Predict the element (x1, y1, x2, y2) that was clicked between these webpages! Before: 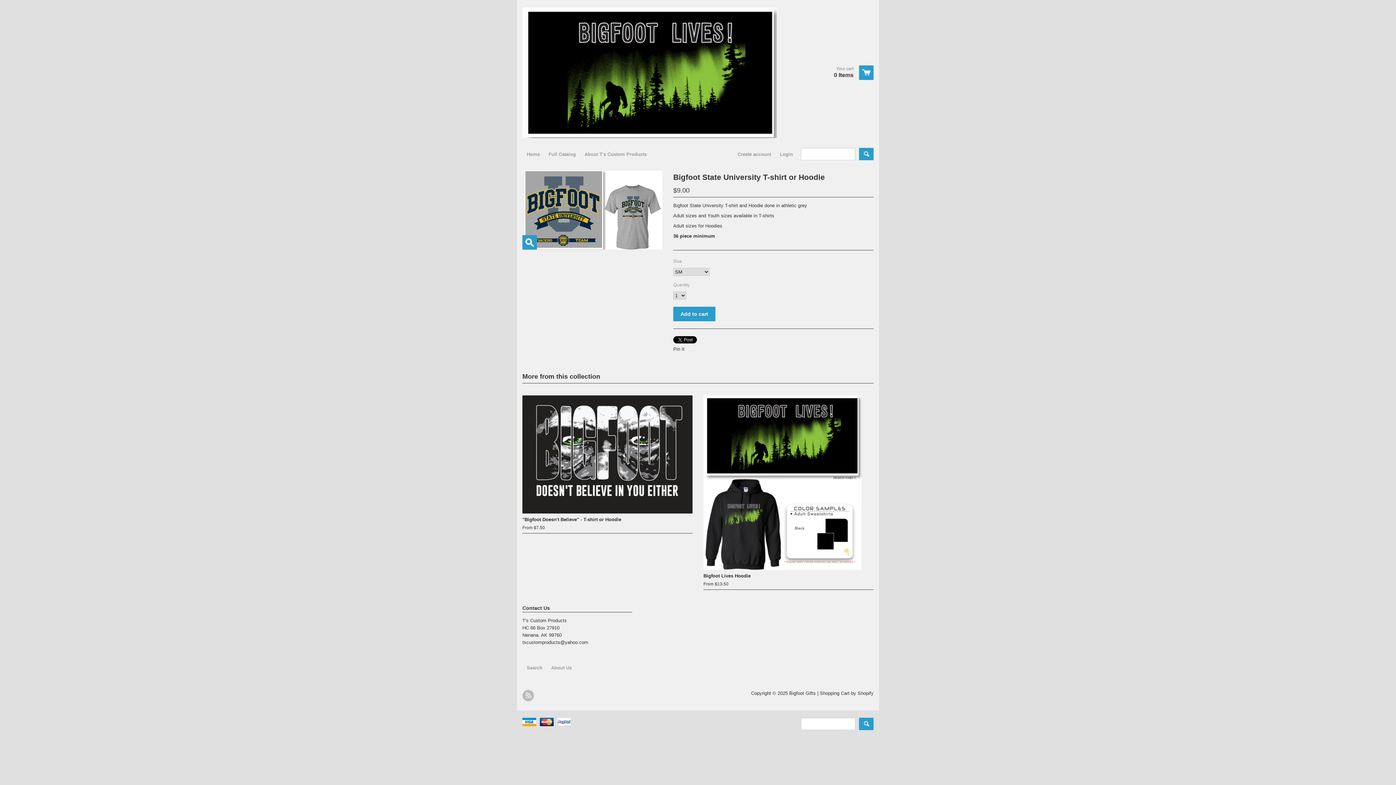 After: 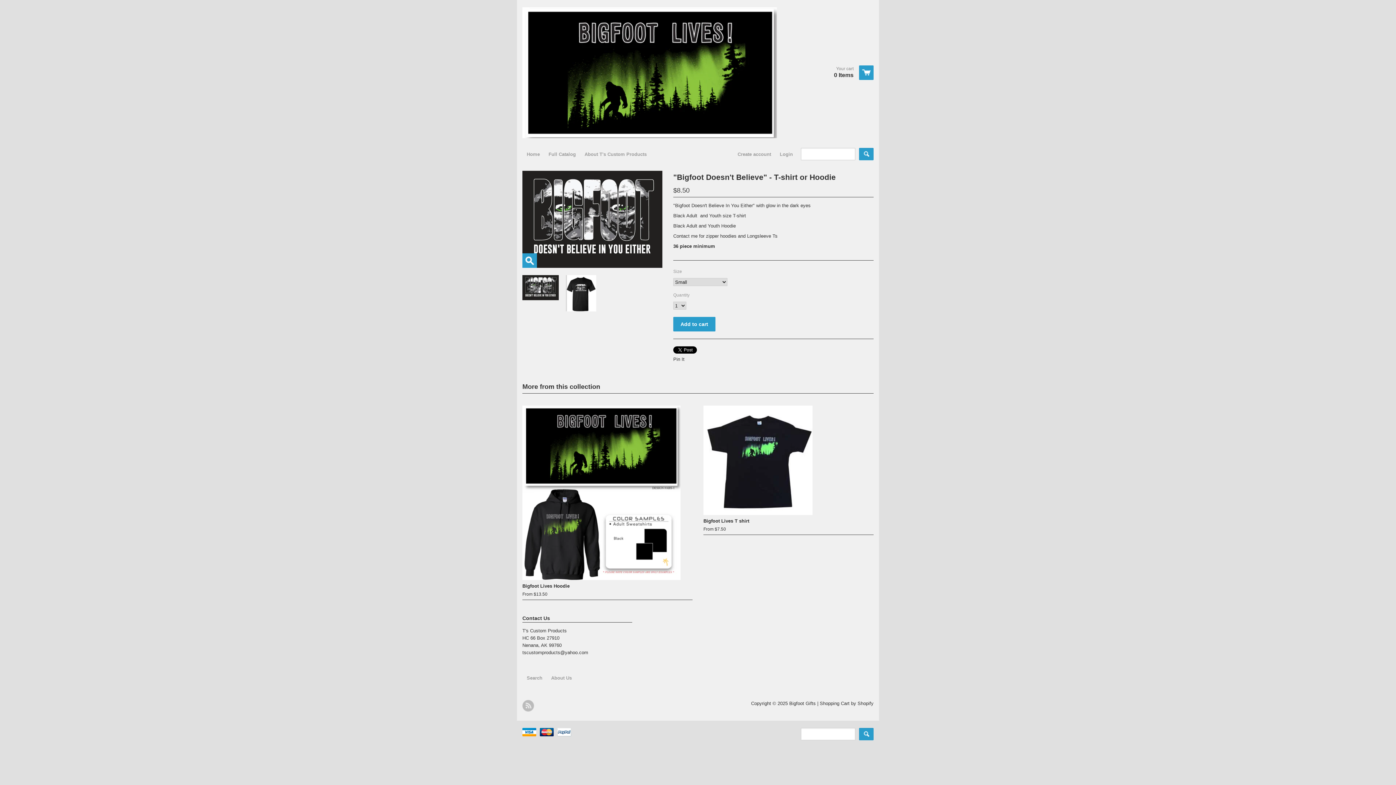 Action: bbox: (522, 395, 692, 513)